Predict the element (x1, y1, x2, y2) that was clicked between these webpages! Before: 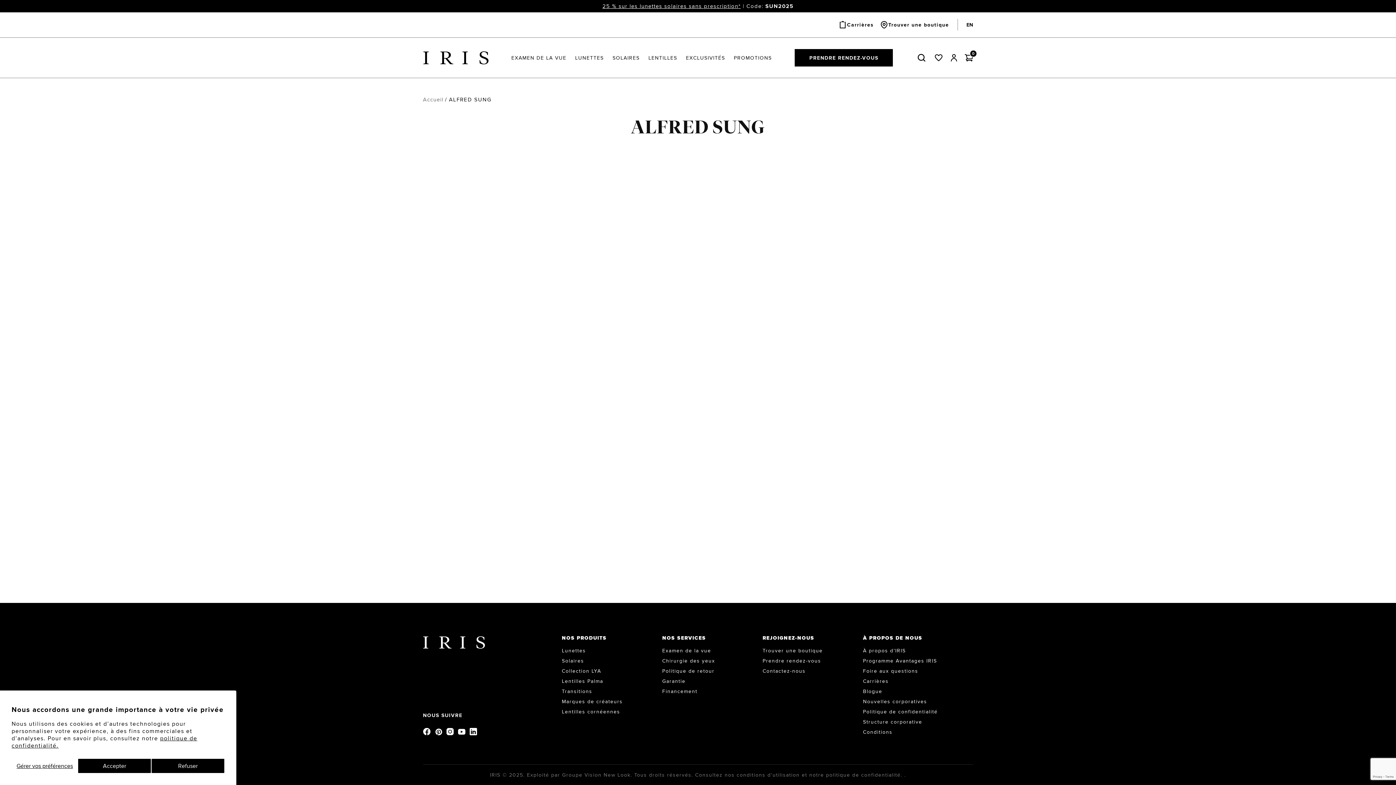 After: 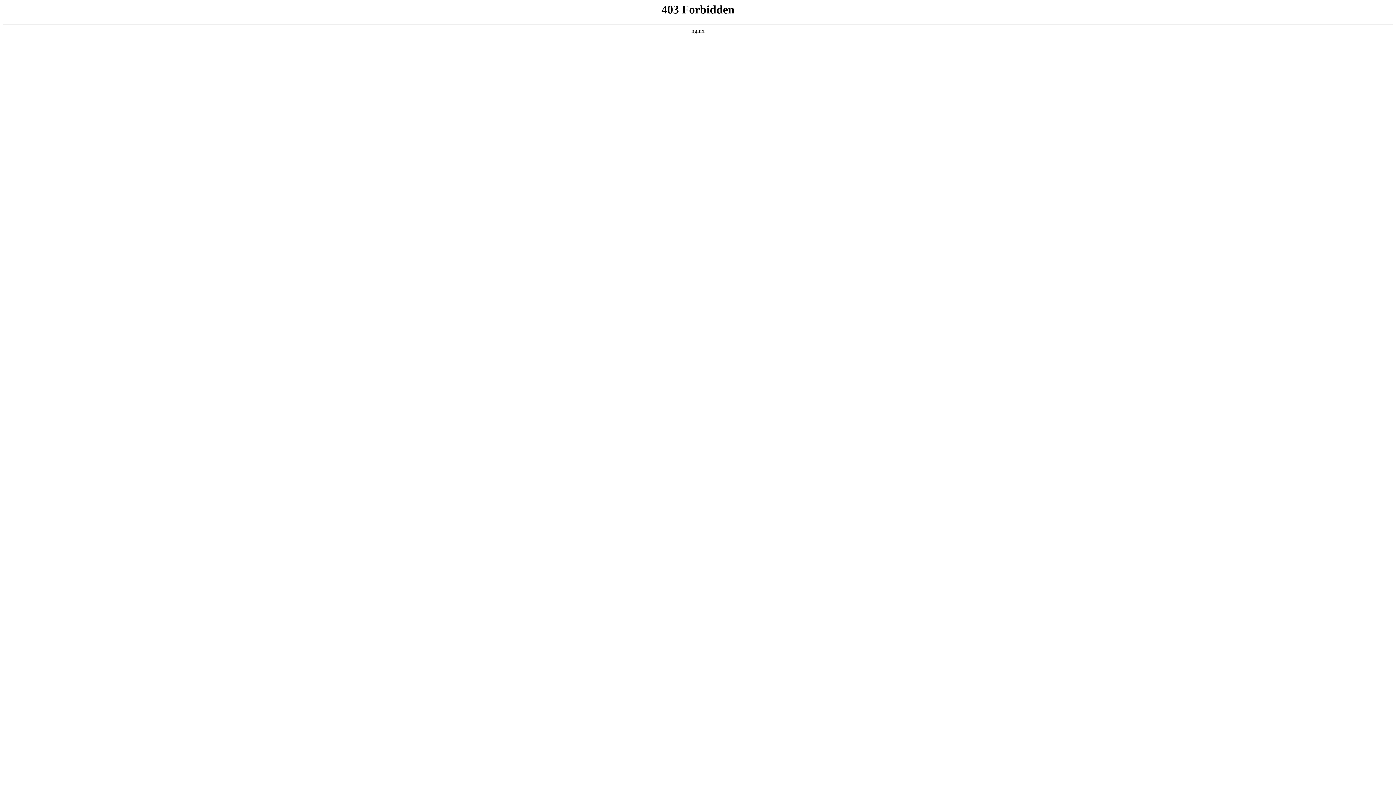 Action: bbox: (863, 677, 888, 685) label: Carrières